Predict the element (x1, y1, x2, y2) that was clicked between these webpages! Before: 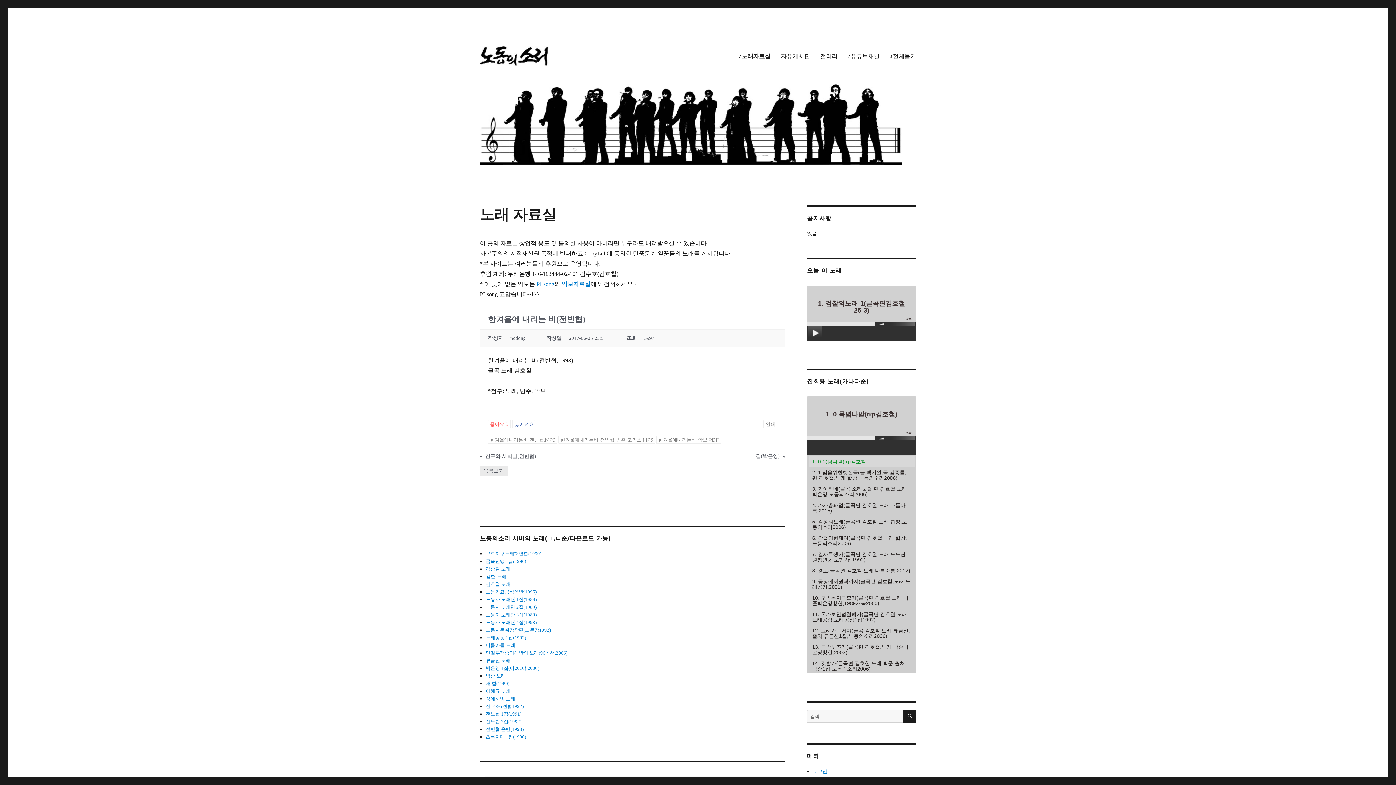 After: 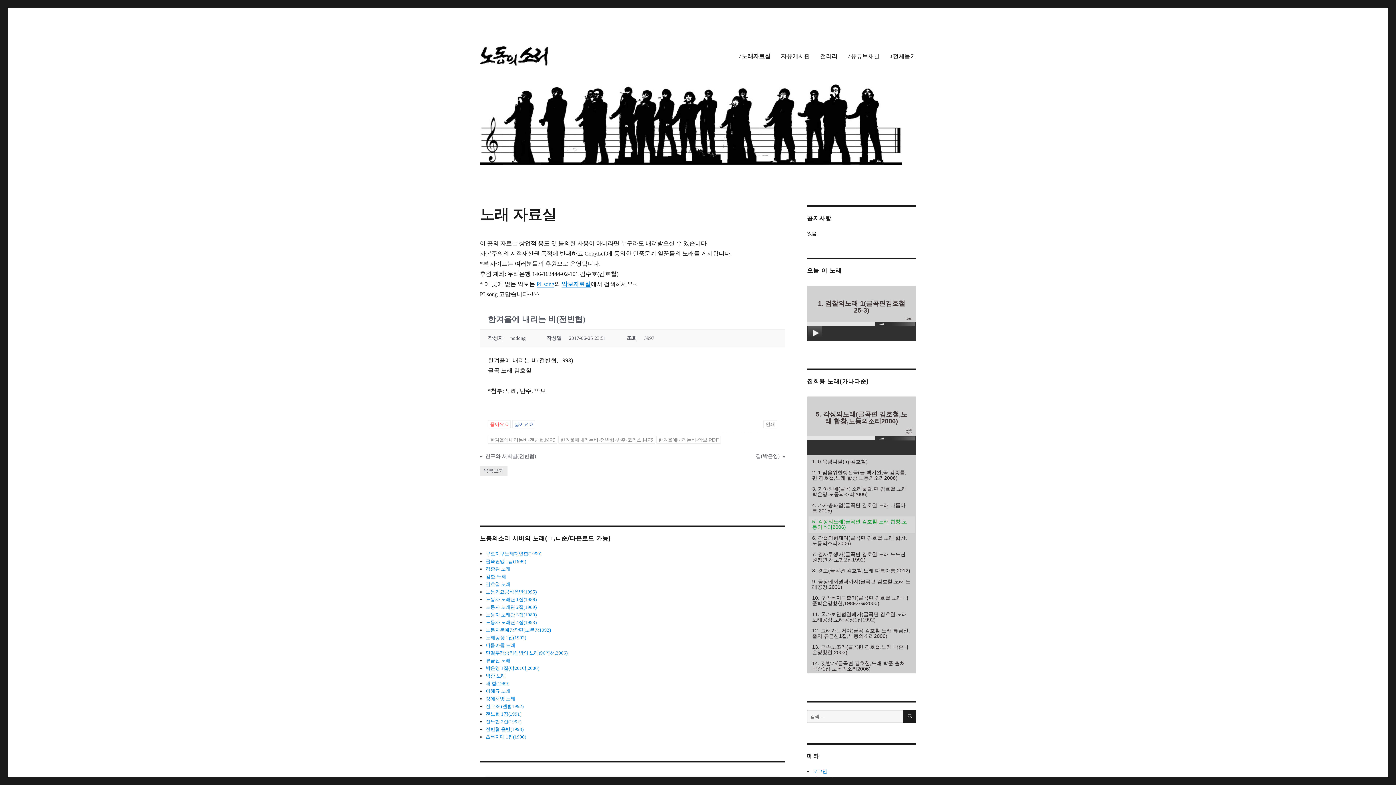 Action: label: 5. 각성의노래(글곡편 김호철,노래 합창,노동의소리2006) bbox: (808, 516, 914, 532)